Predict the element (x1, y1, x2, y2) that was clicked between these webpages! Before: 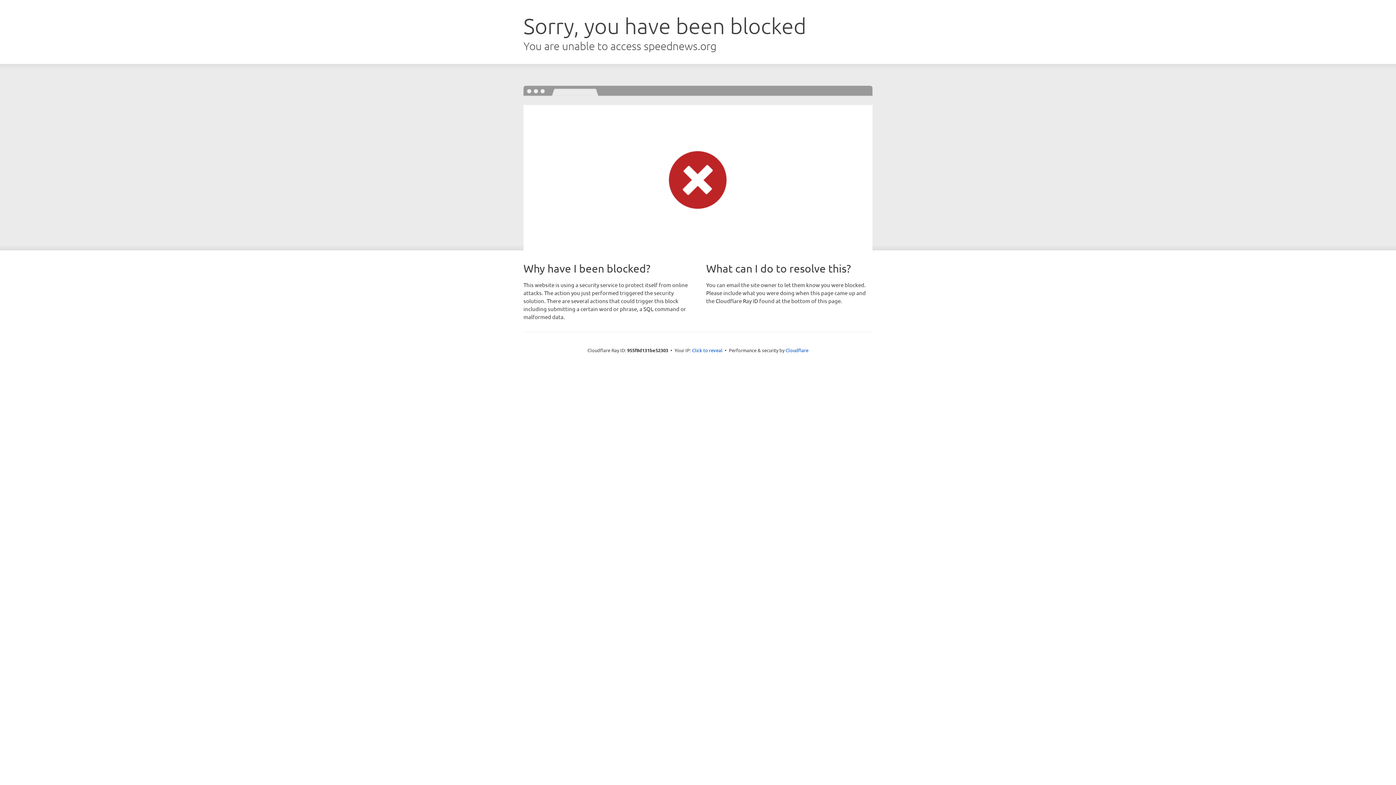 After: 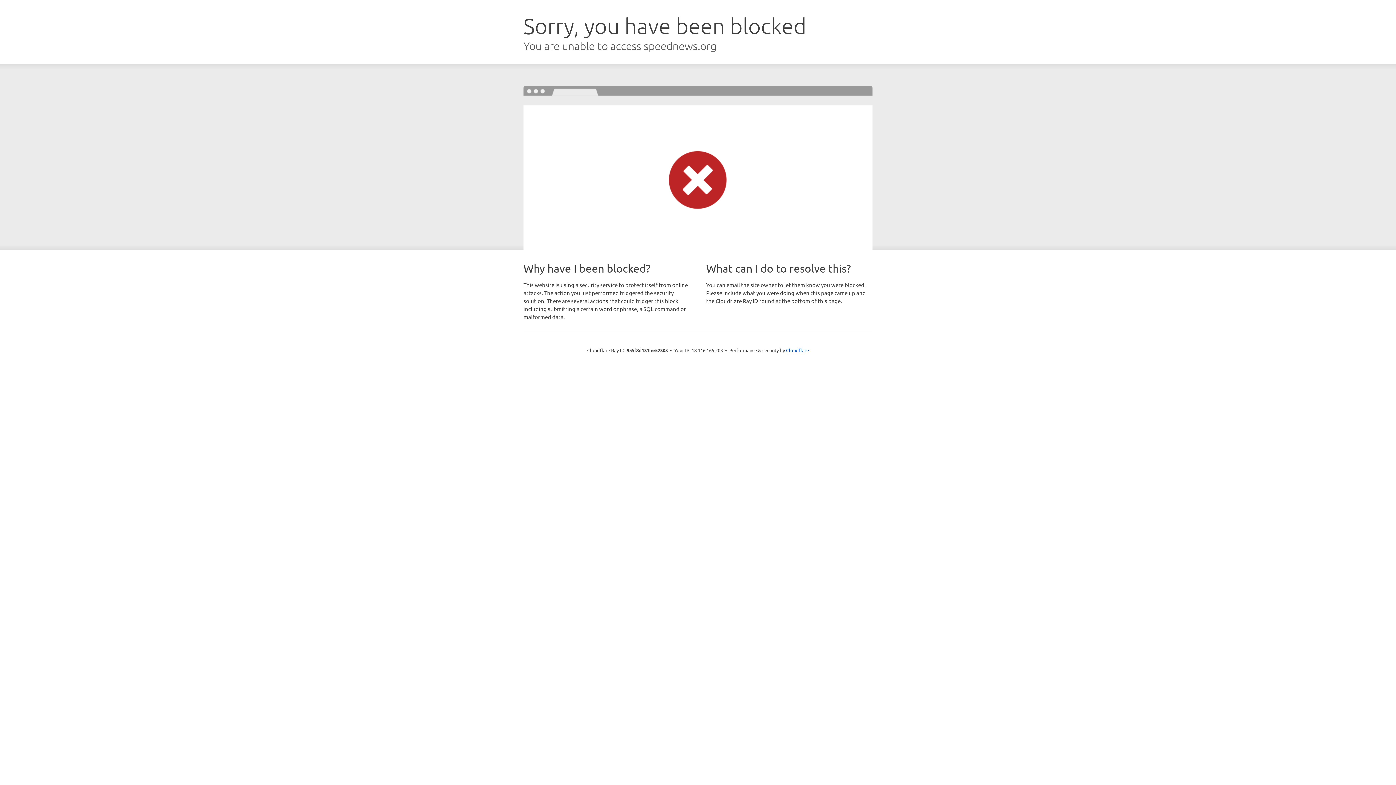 Action: label: Click to reveal bbox: (692, 346, 722, 353)